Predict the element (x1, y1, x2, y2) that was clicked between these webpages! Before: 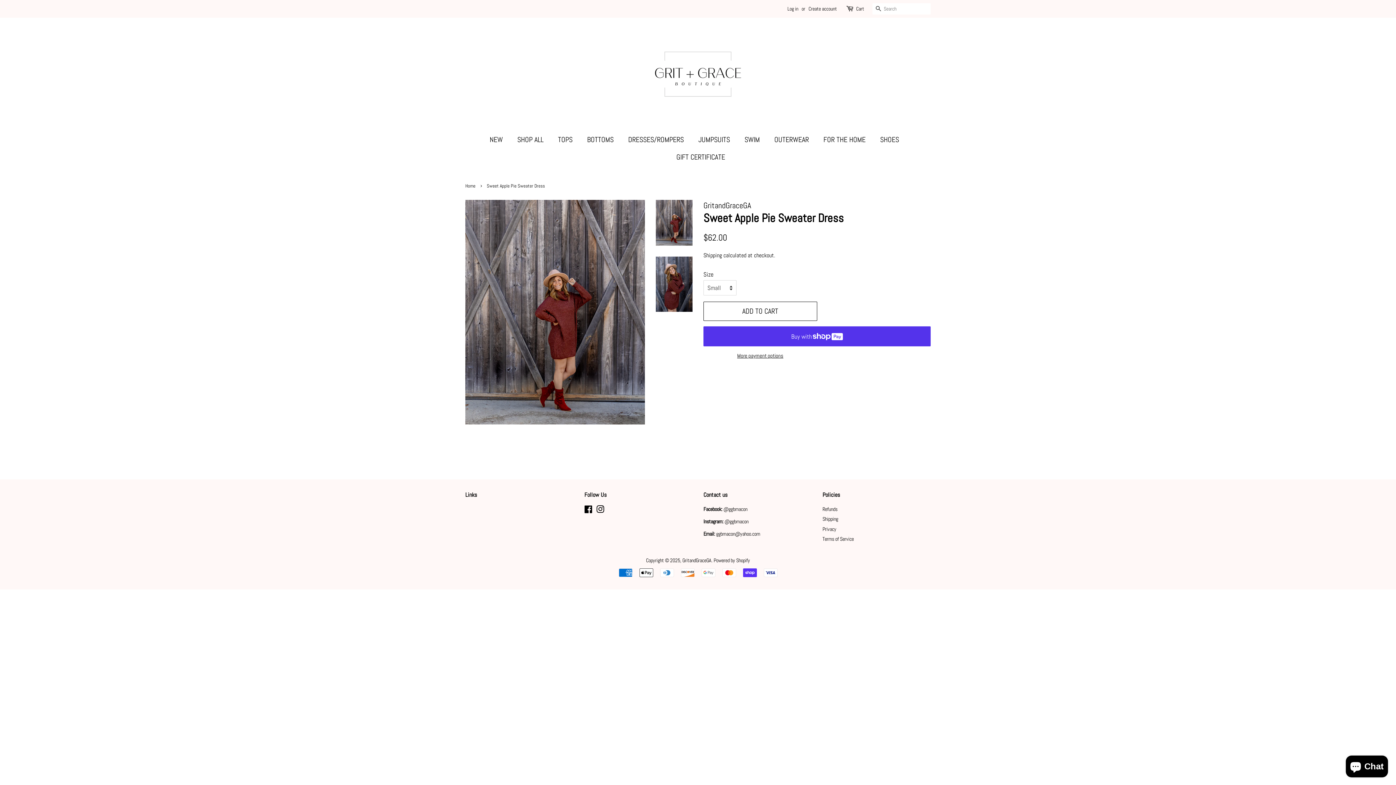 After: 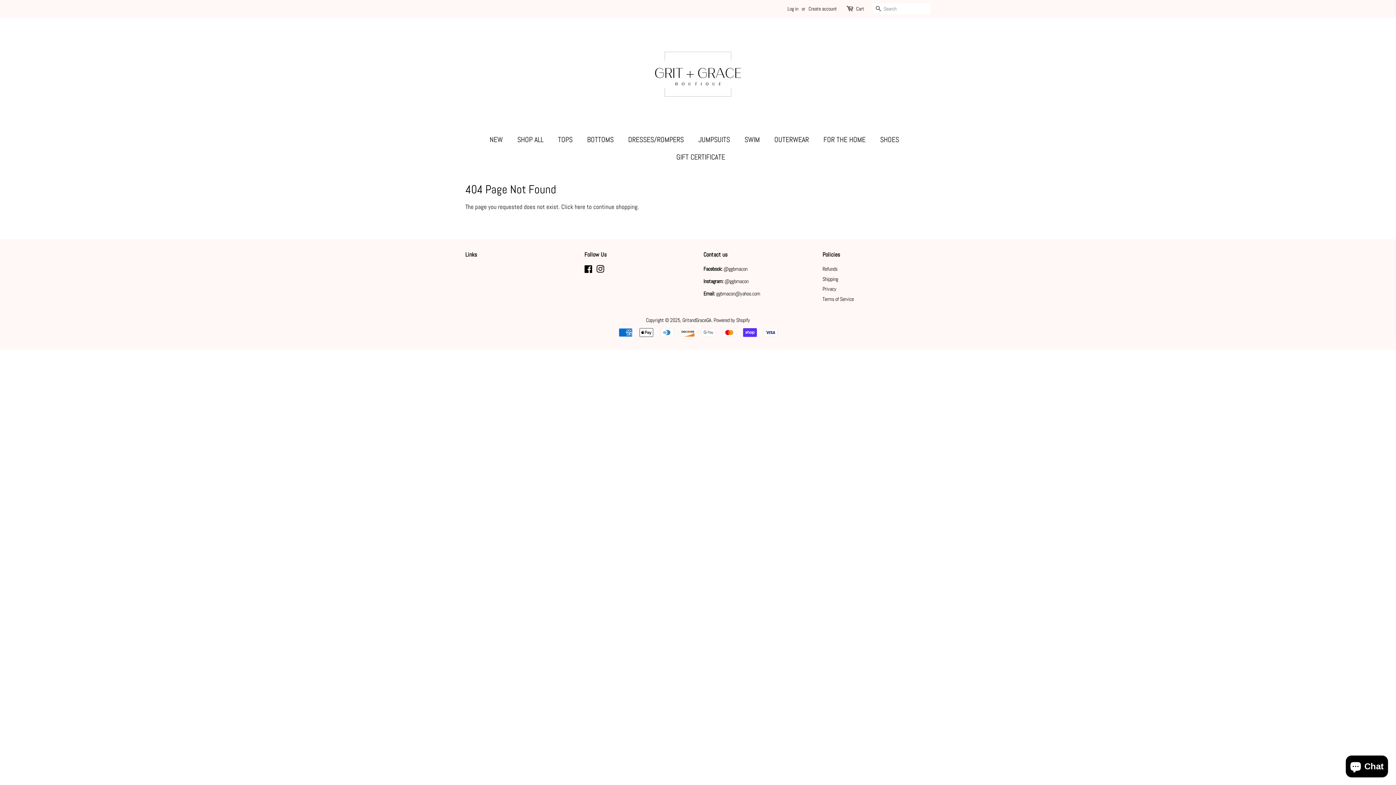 Action: label: GIFT CERTIFICATE bbox: (671, 148, 725, 165)